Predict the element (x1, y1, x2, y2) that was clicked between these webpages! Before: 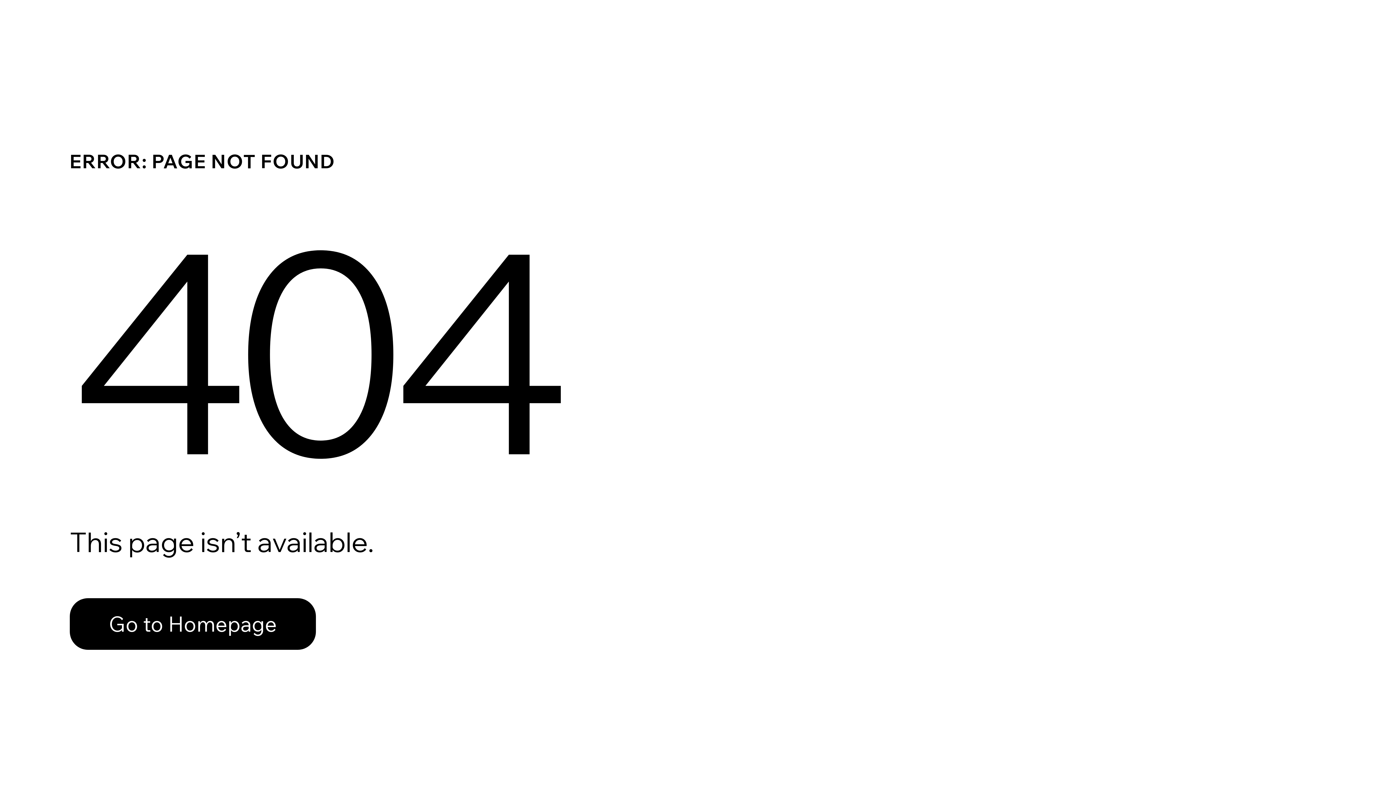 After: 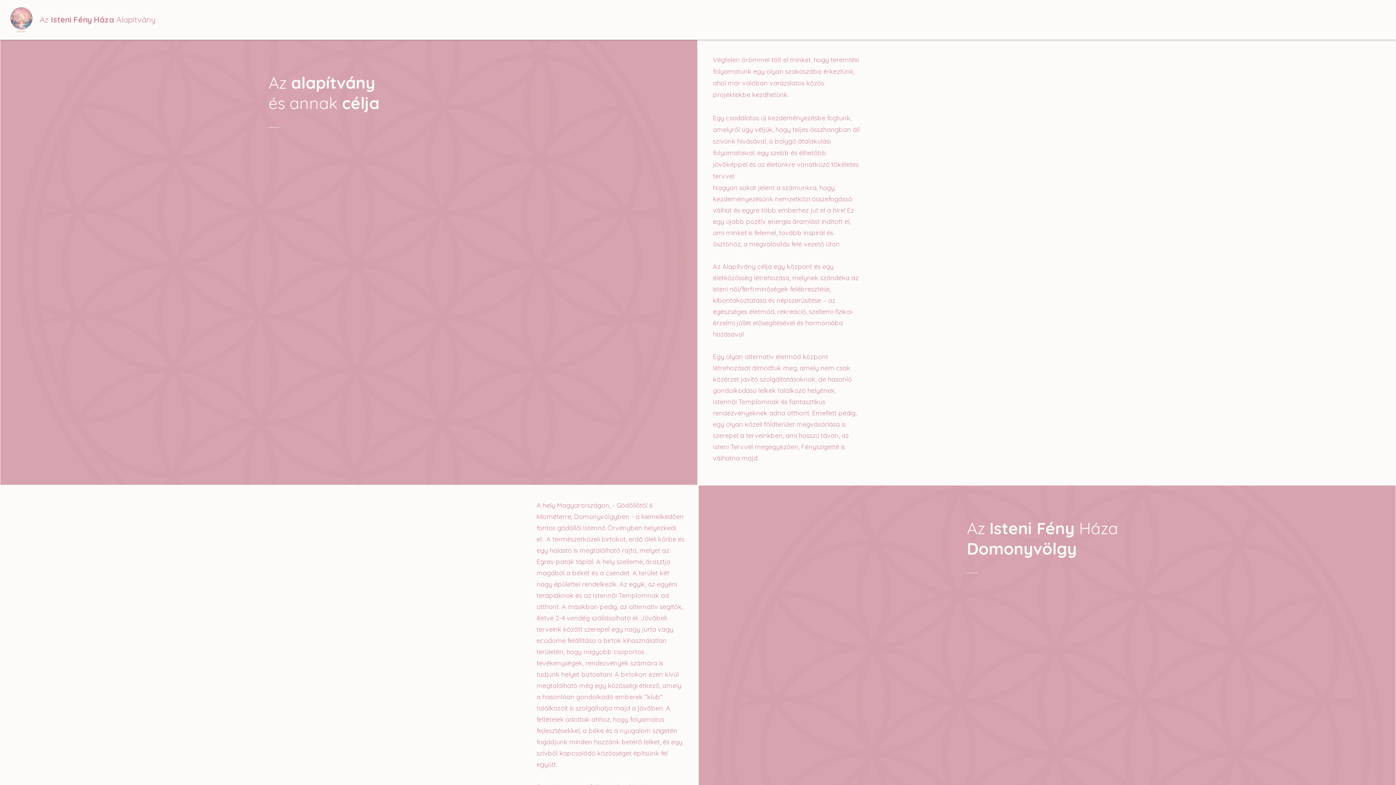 Action: label: Go to Homepage bbox: (69, 598, 316, 650)